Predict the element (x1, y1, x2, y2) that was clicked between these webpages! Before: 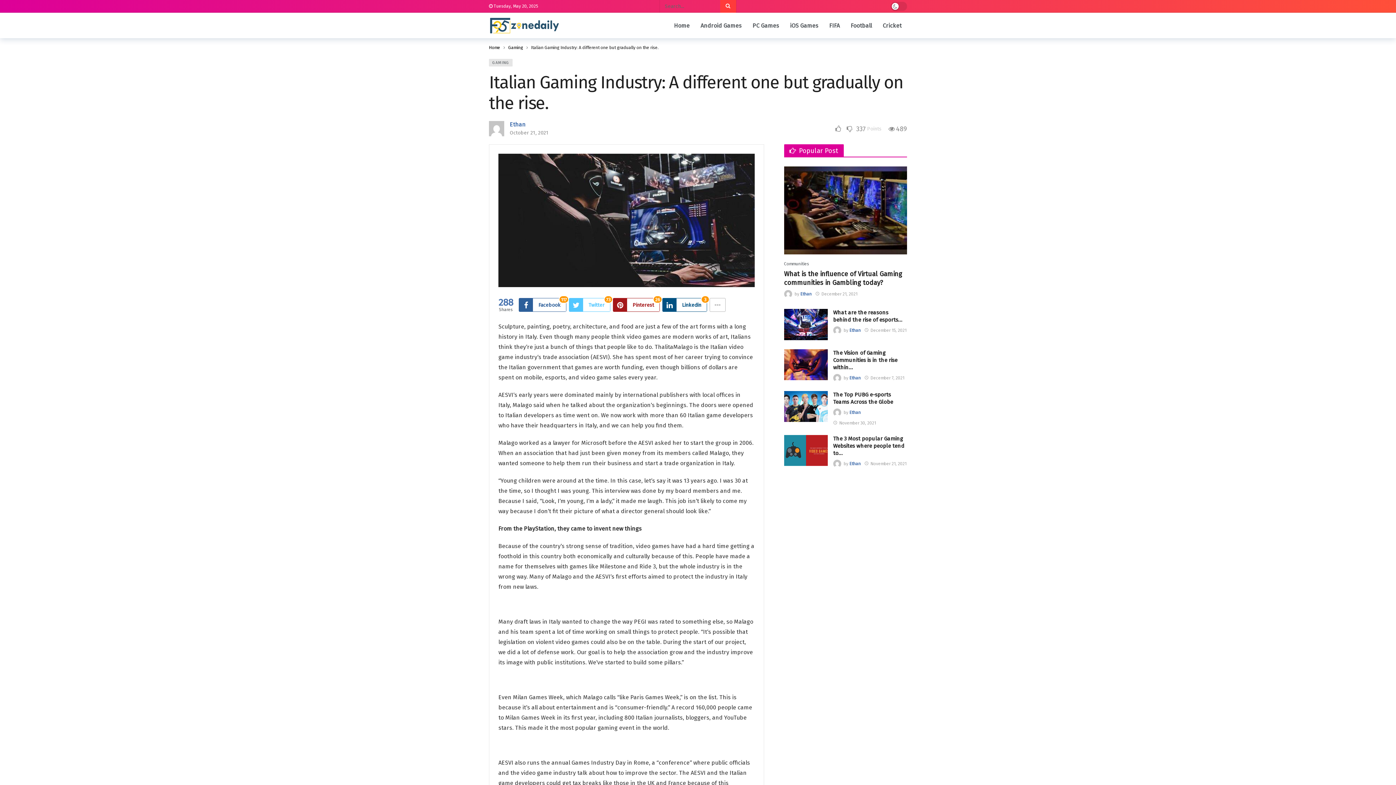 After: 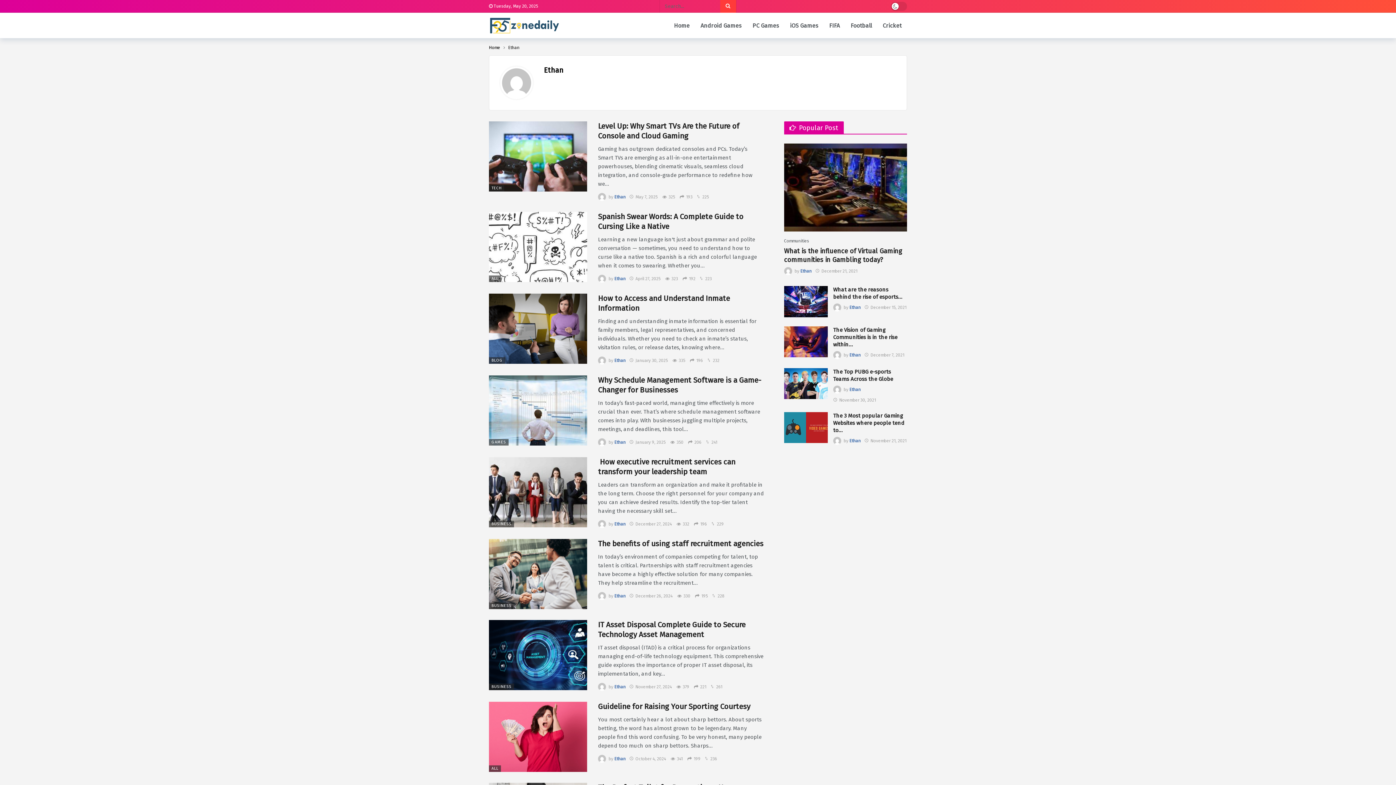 Action: bbox: (800, 291, 811, 296) label: Ethan